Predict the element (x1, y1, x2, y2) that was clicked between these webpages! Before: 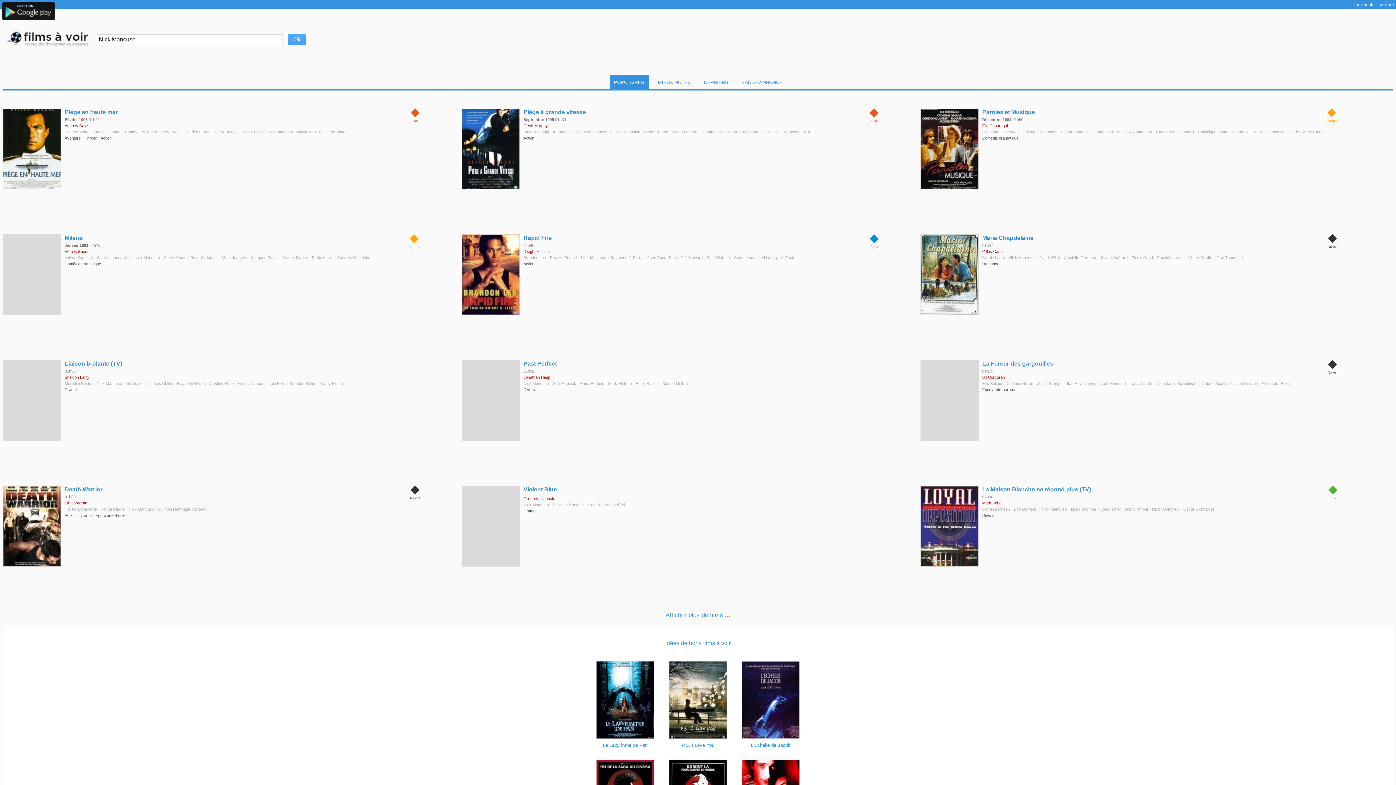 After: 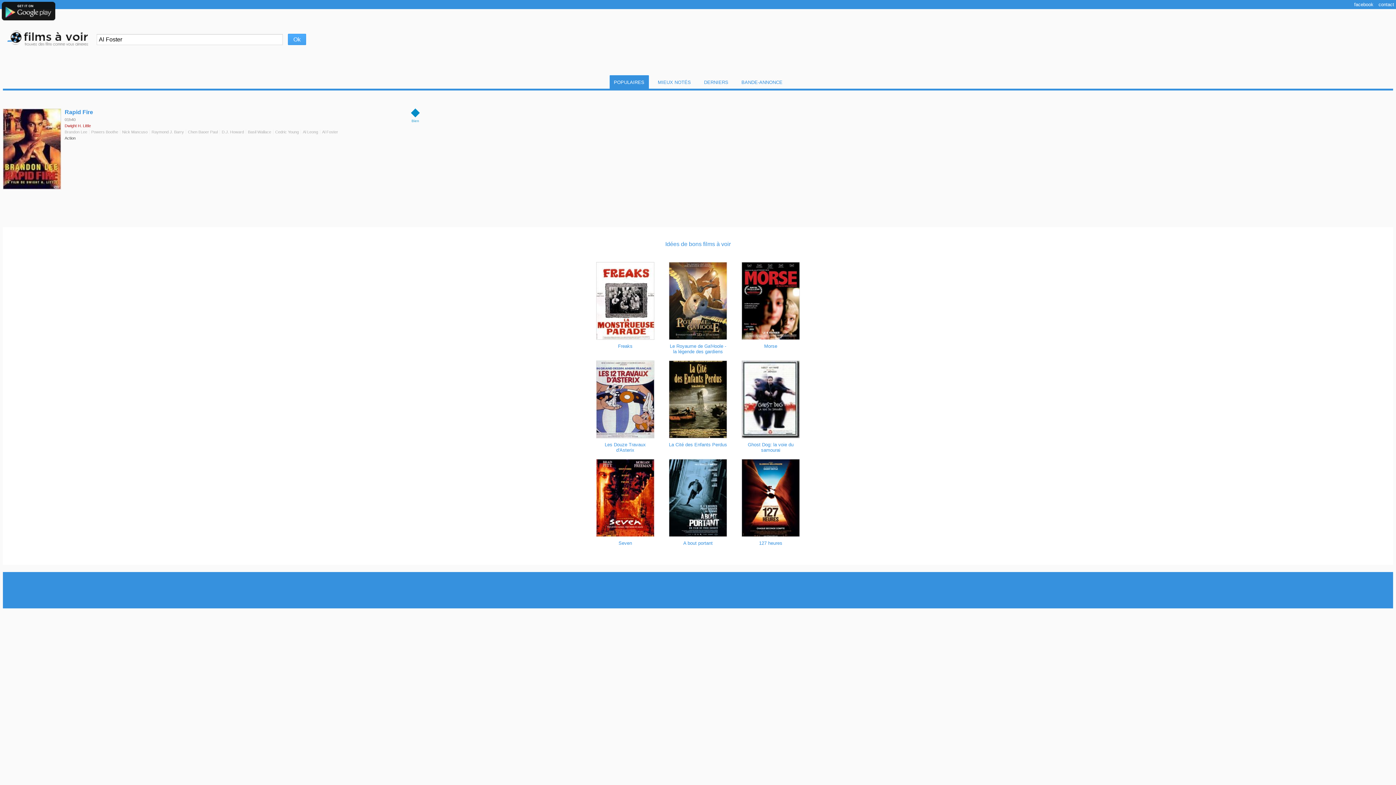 Action: bbox: (779, 255, 797, 260) label: Al Foster